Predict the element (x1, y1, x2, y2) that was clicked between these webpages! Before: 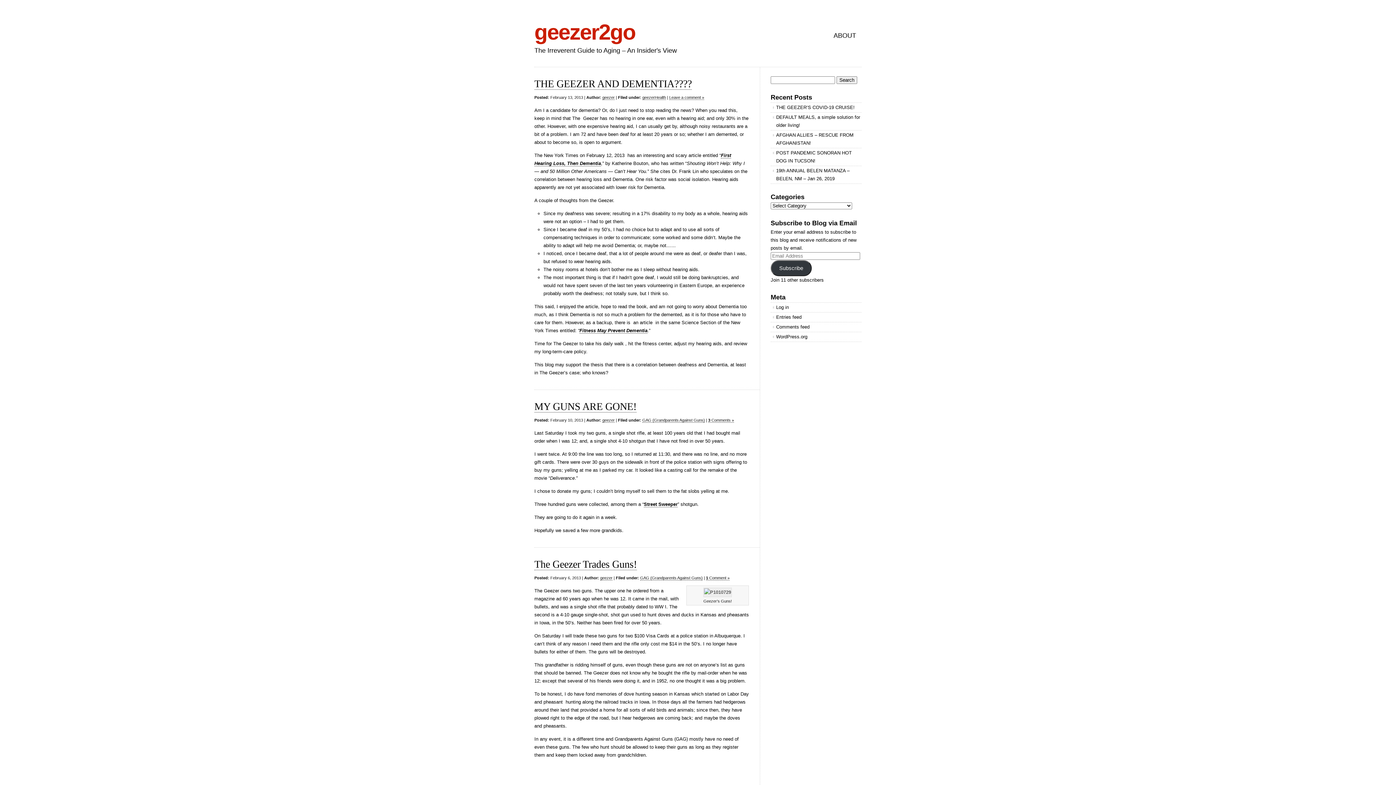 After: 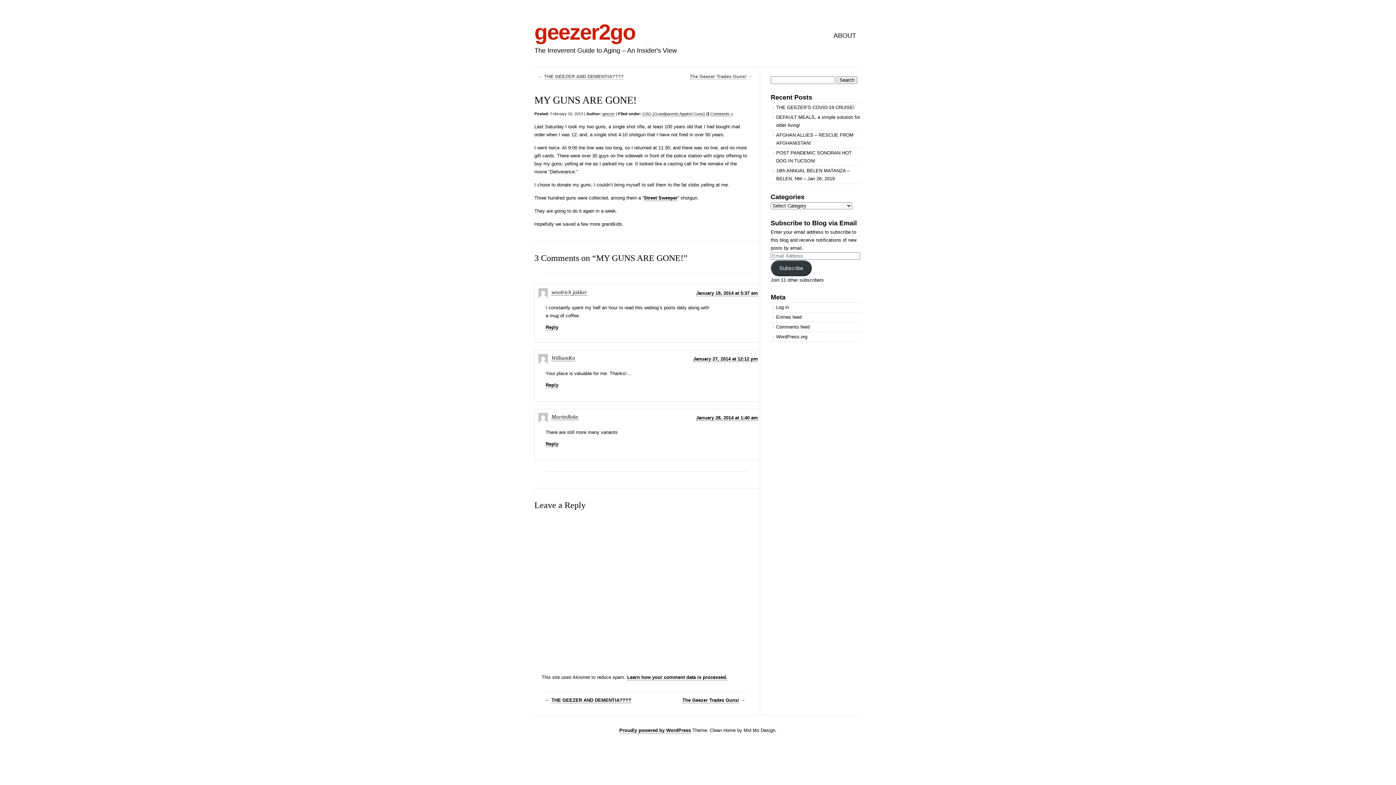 Action: bbox: (534, 401, 636, 412) label: MY GUNS ARE GONE!